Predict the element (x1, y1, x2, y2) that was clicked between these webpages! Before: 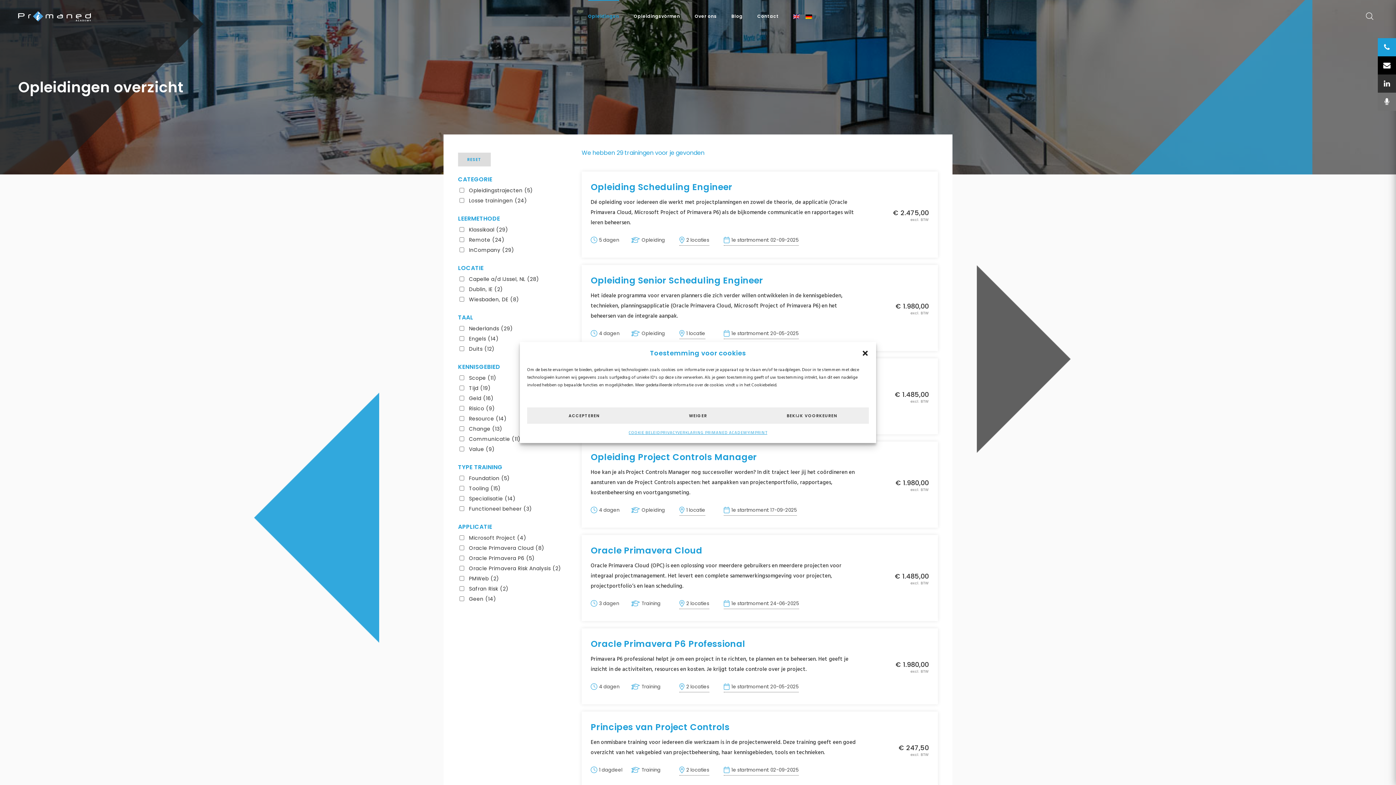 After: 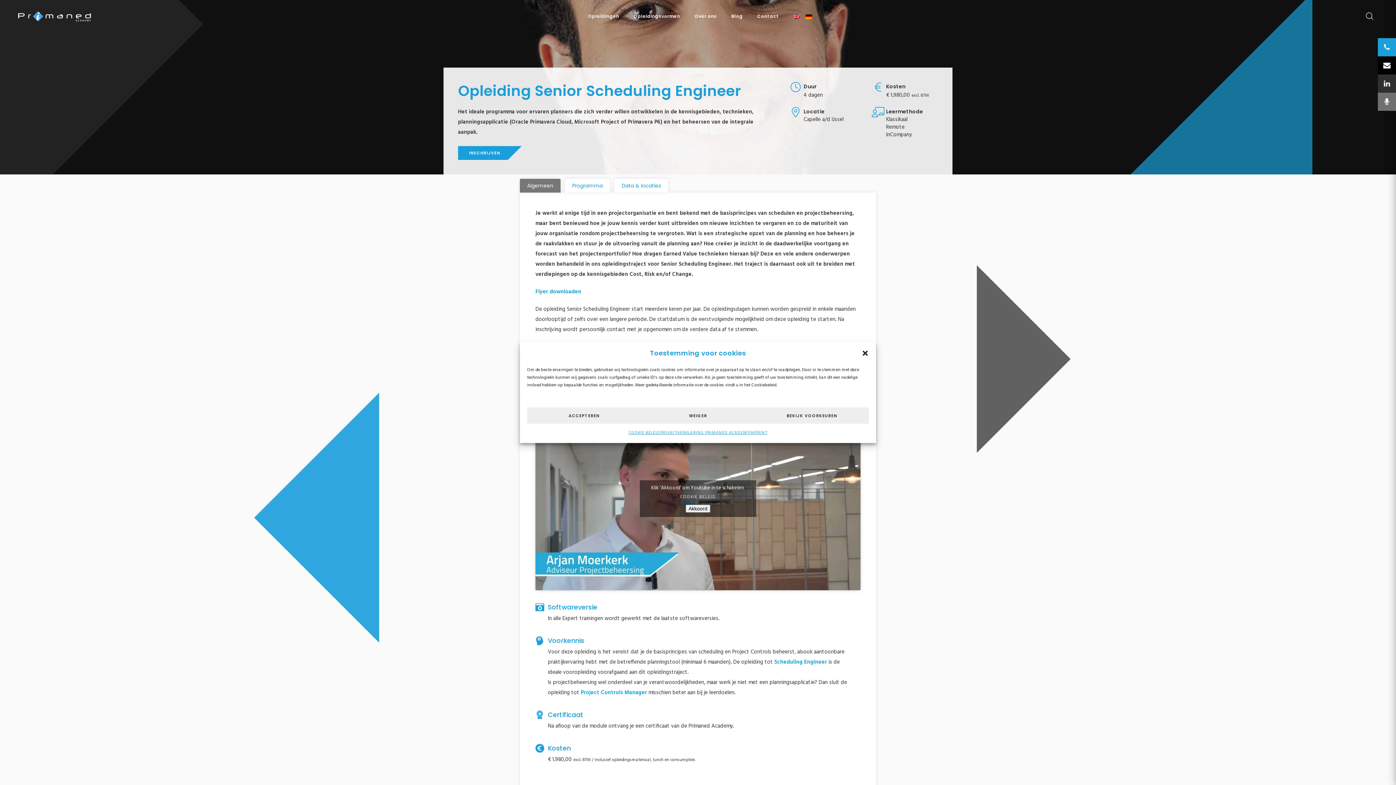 Action: bbox: (581, 265, 938, 351)